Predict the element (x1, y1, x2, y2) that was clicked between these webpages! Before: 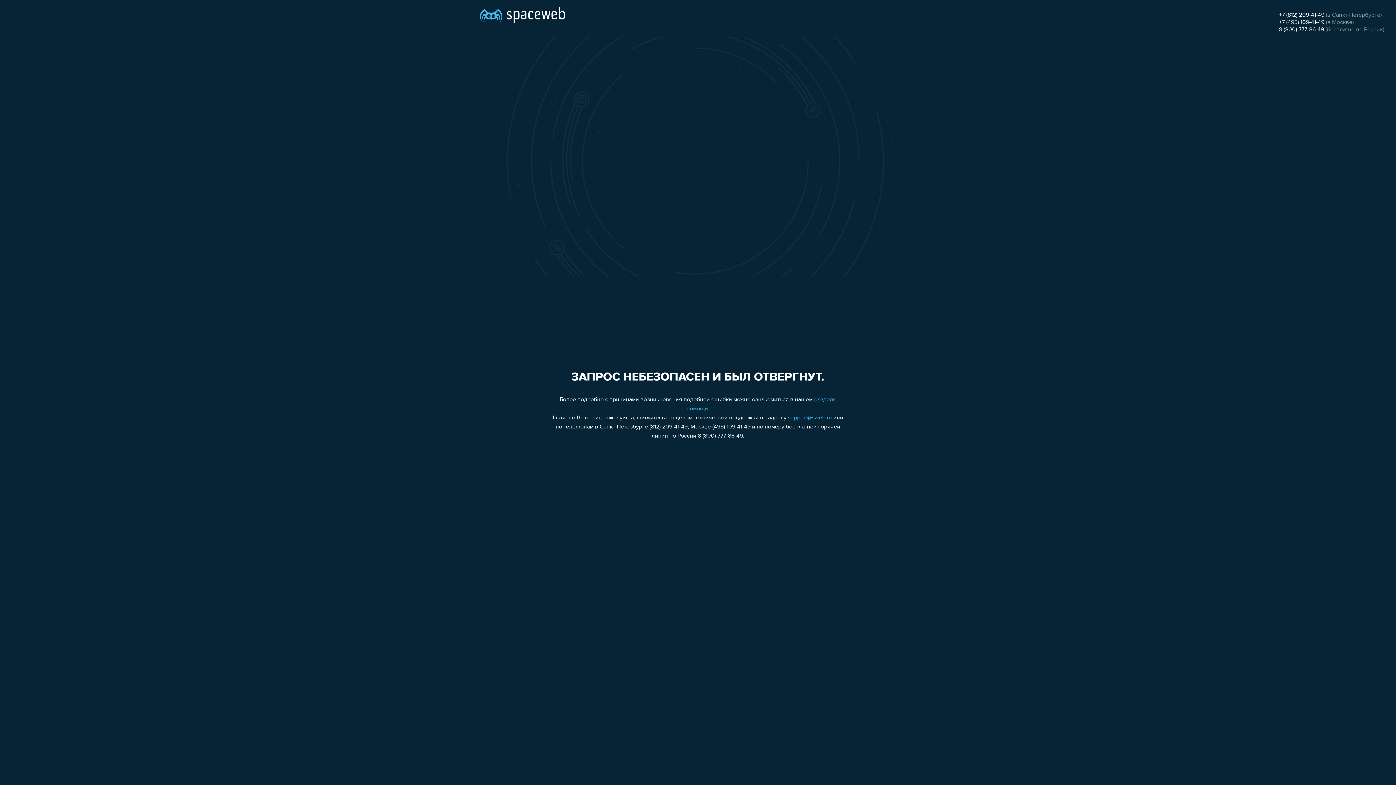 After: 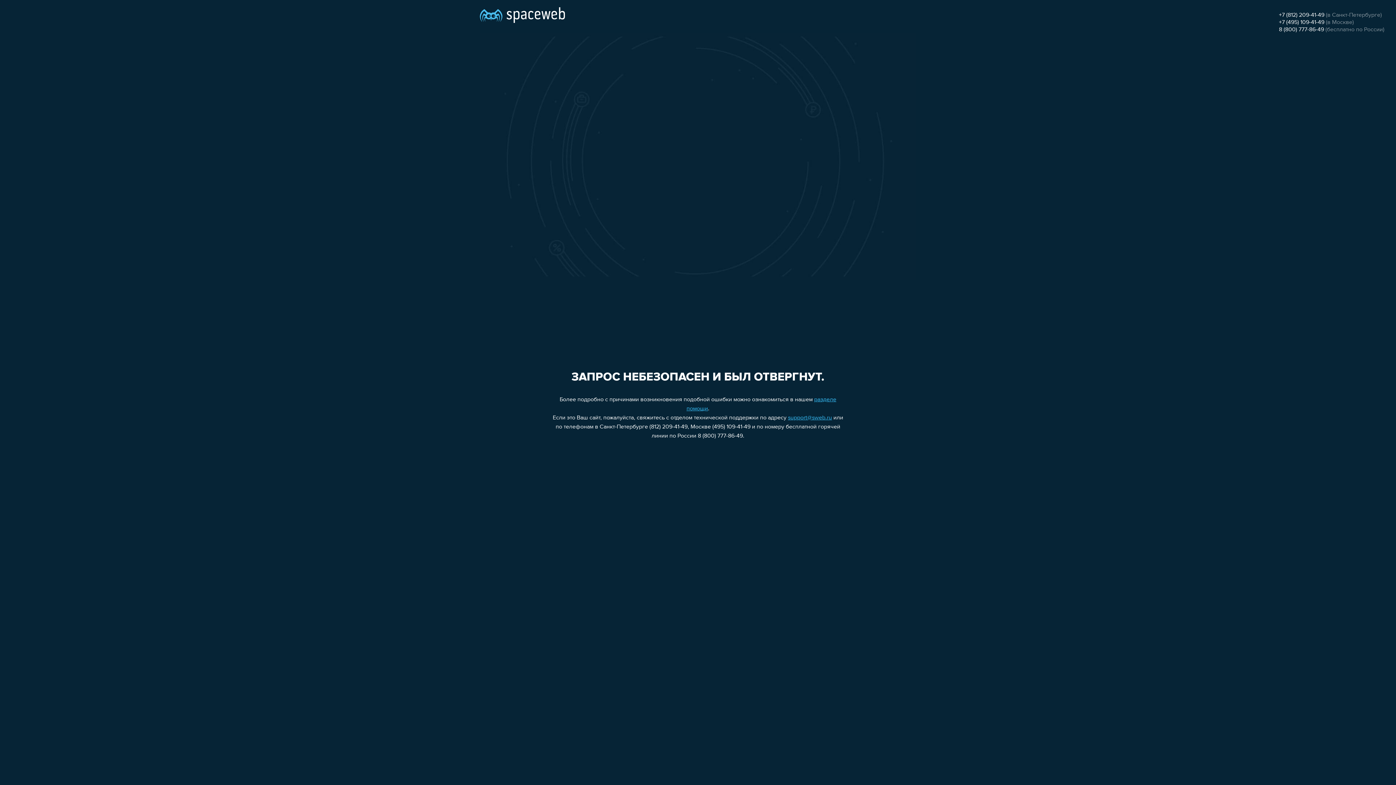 Action: label: +7 (812) 209-41-49 bbox: (1279, 12, 1324, 18)